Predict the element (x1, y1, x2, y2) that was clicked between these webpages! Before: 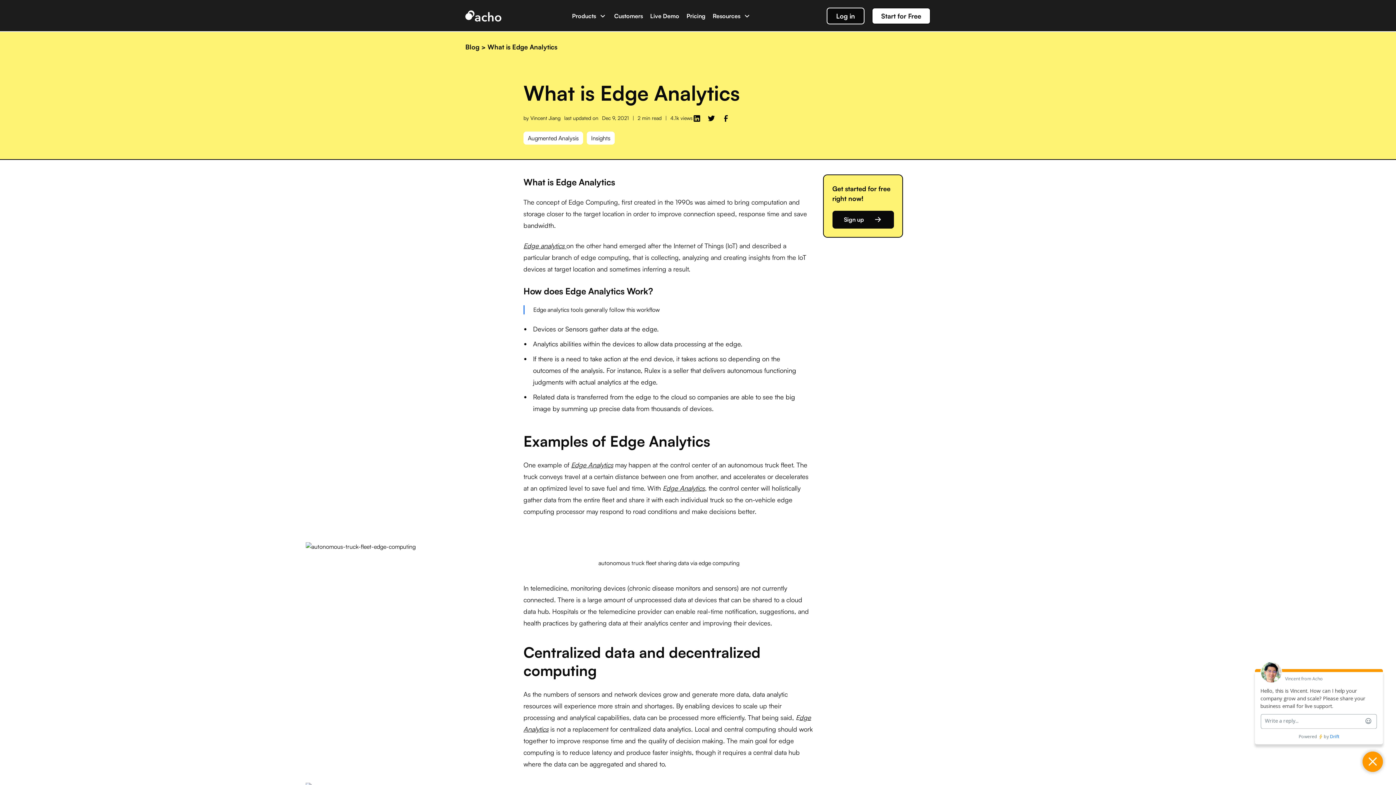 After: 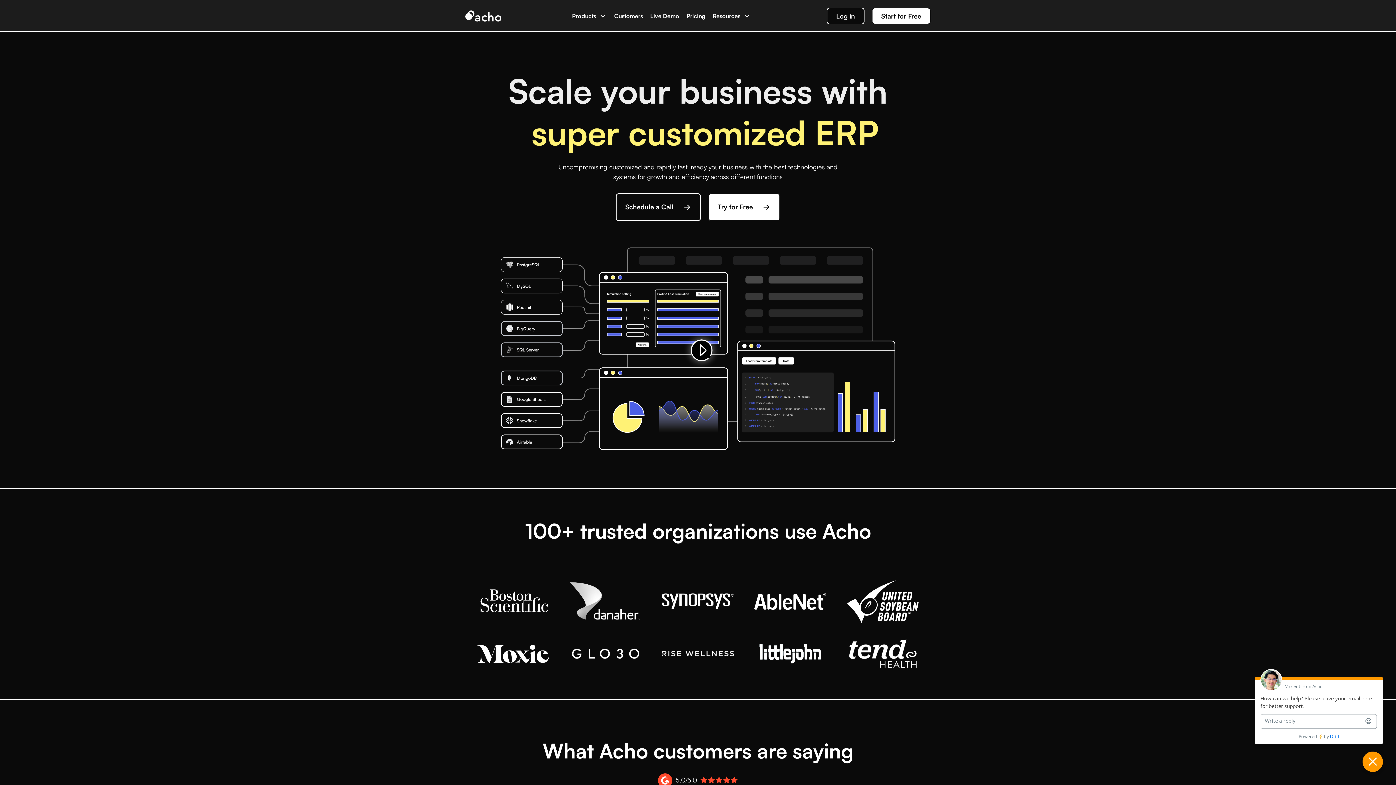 Action: bbox: (465, 10, 501, 21)